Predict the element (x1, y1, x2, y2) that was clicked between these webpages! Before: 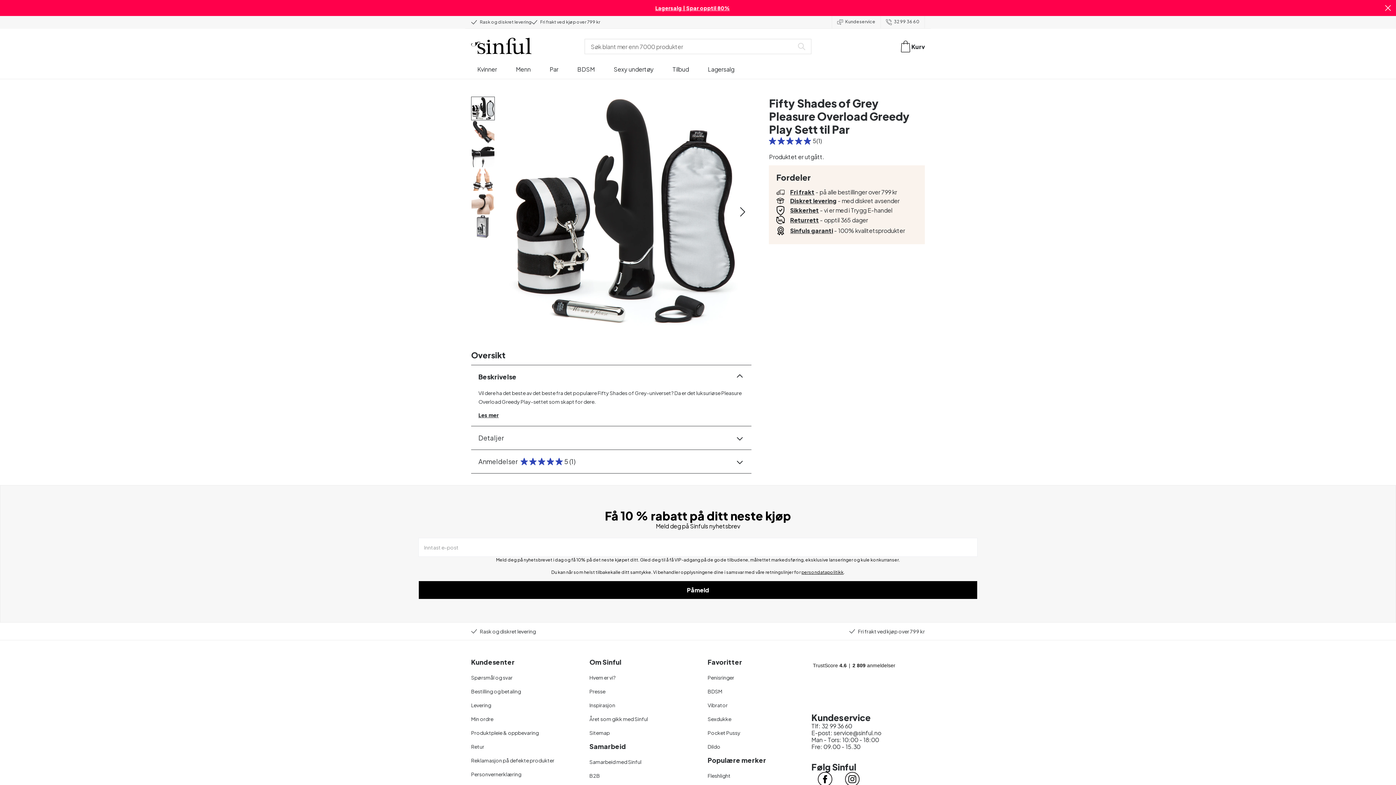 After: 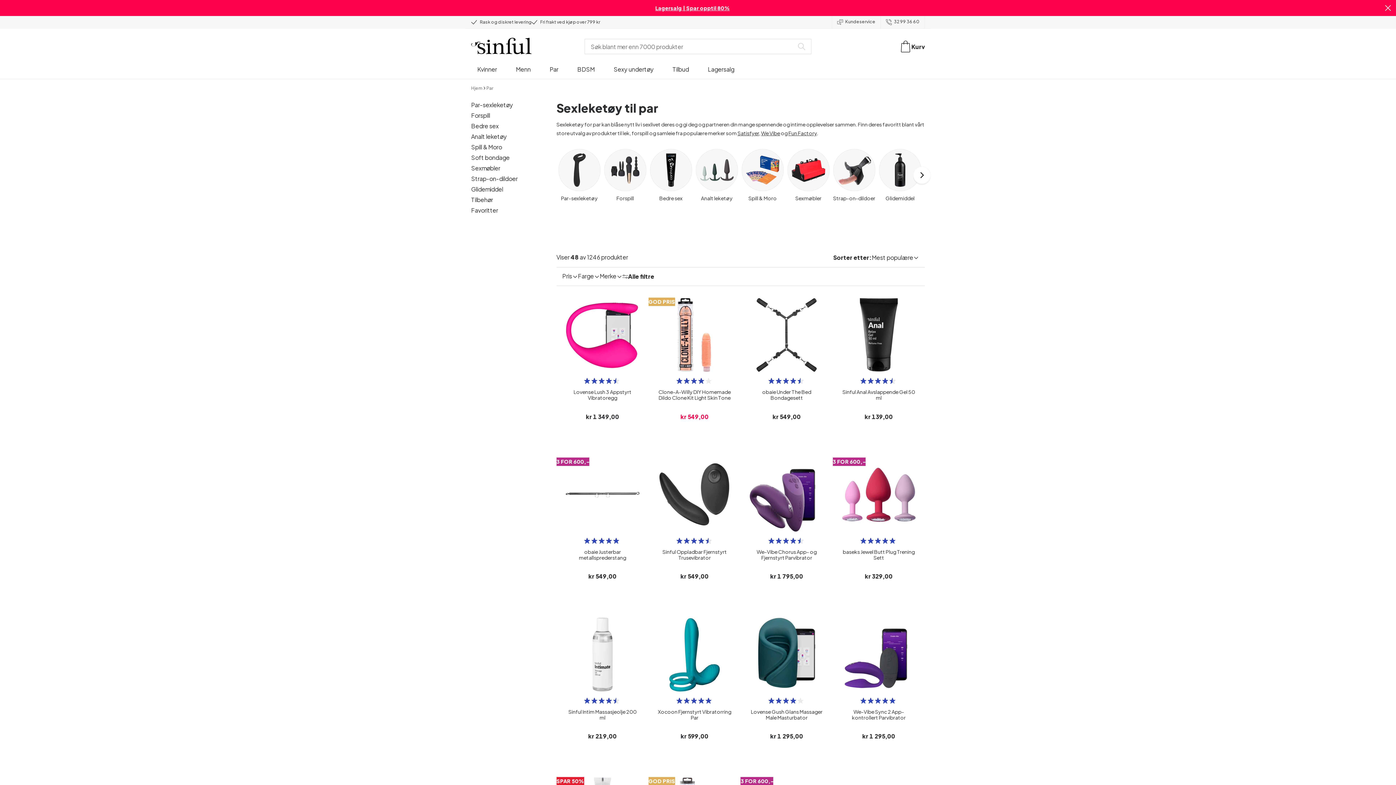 Action: bbox: (549, 65, 558, 78) label: Par